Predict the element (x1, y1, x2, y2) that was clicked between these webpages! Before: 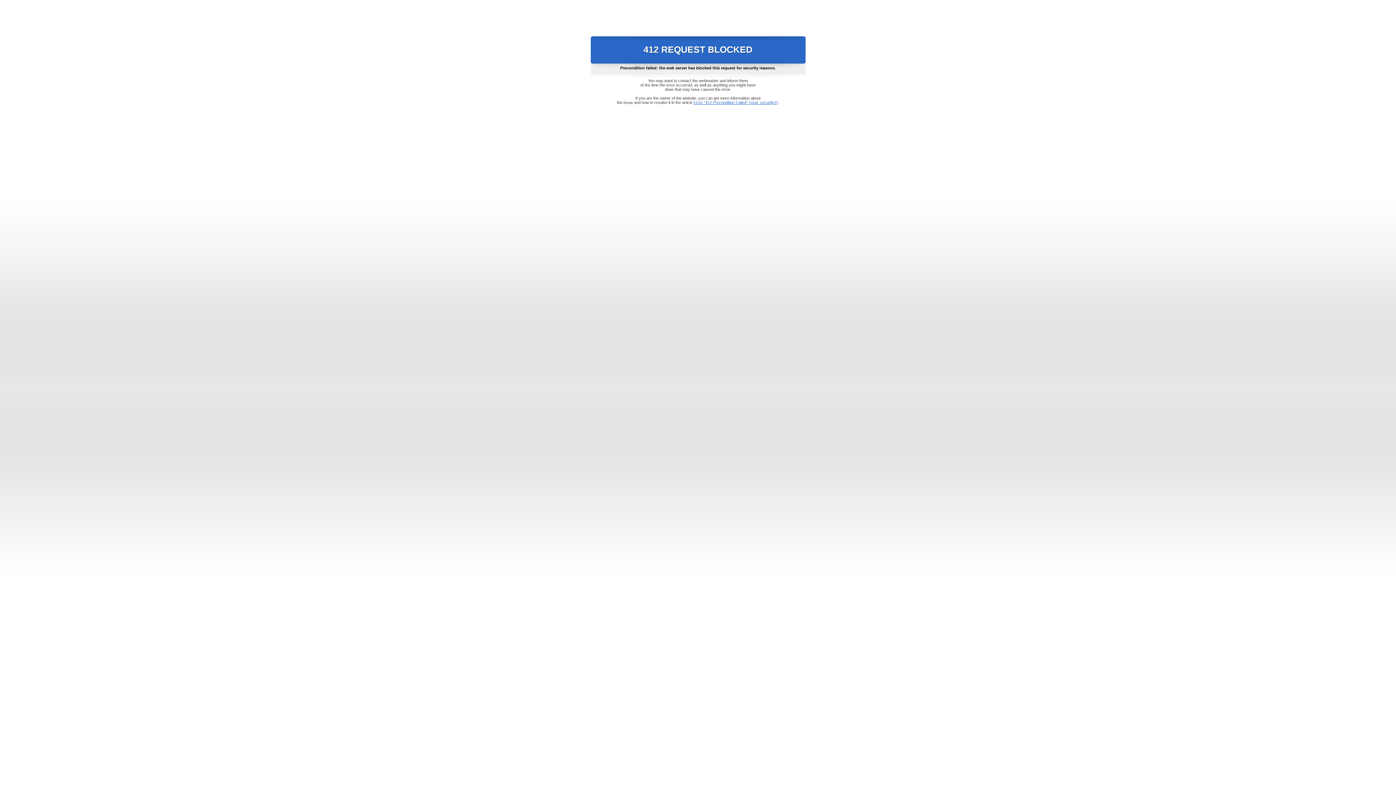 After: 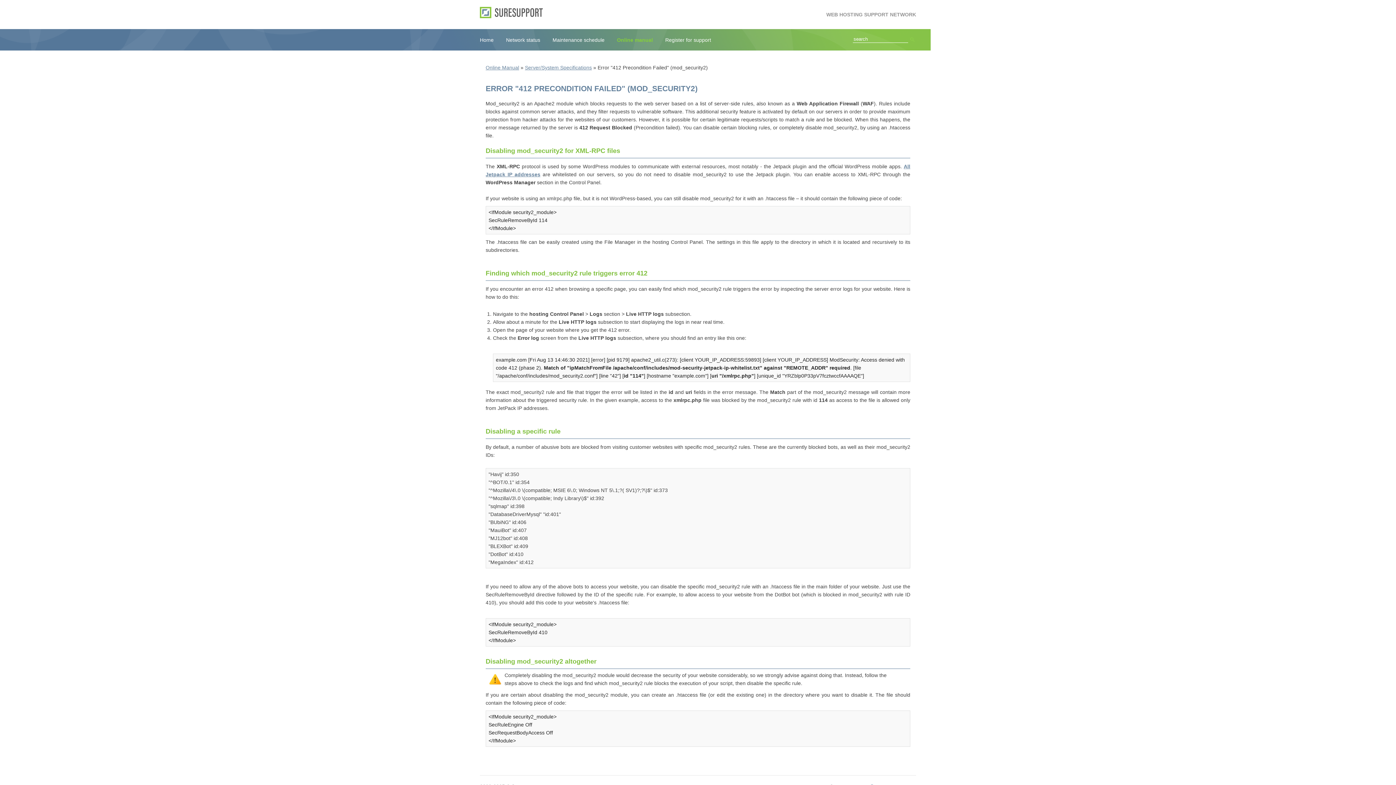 Action: bbox: (693, 100, 778, 104) label: Error "412 Precondition Failed" (mod_security2)